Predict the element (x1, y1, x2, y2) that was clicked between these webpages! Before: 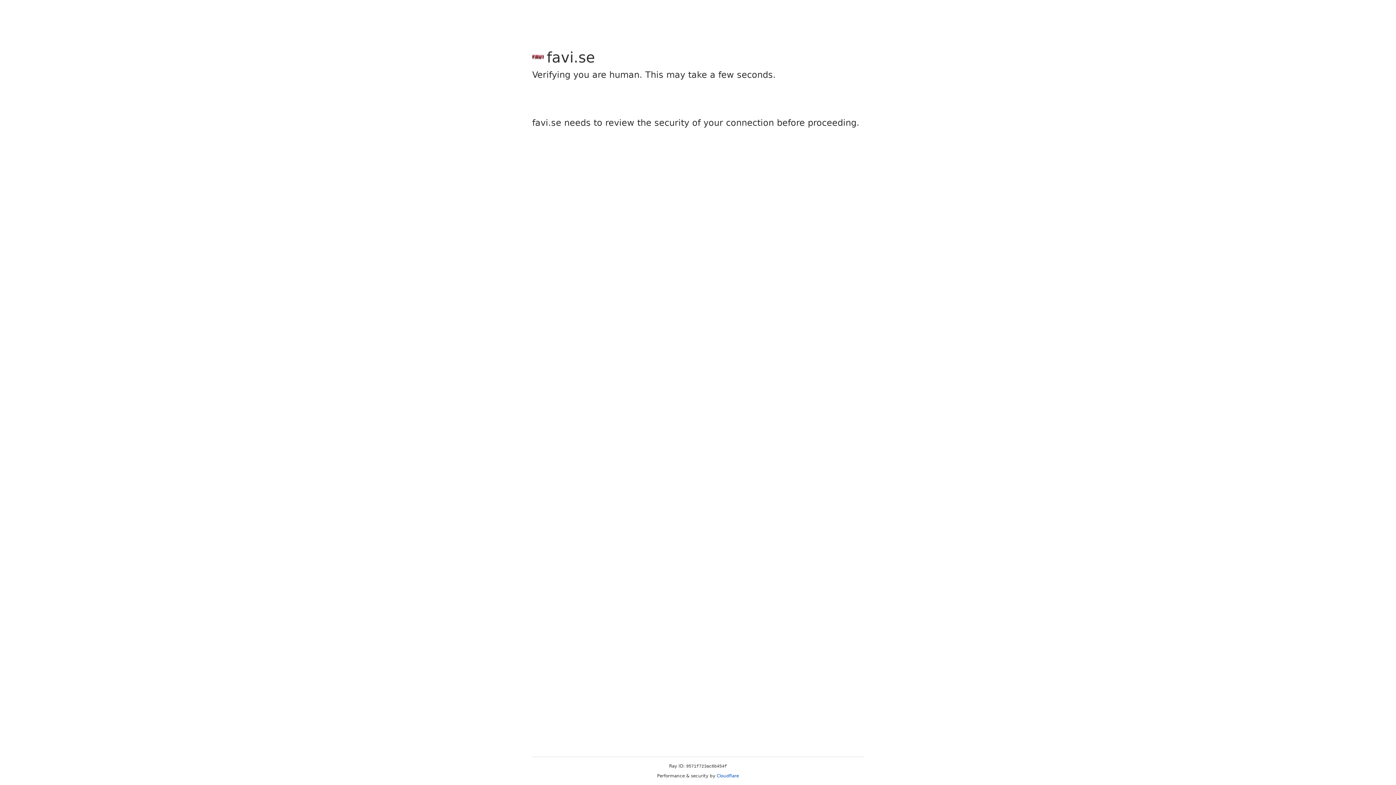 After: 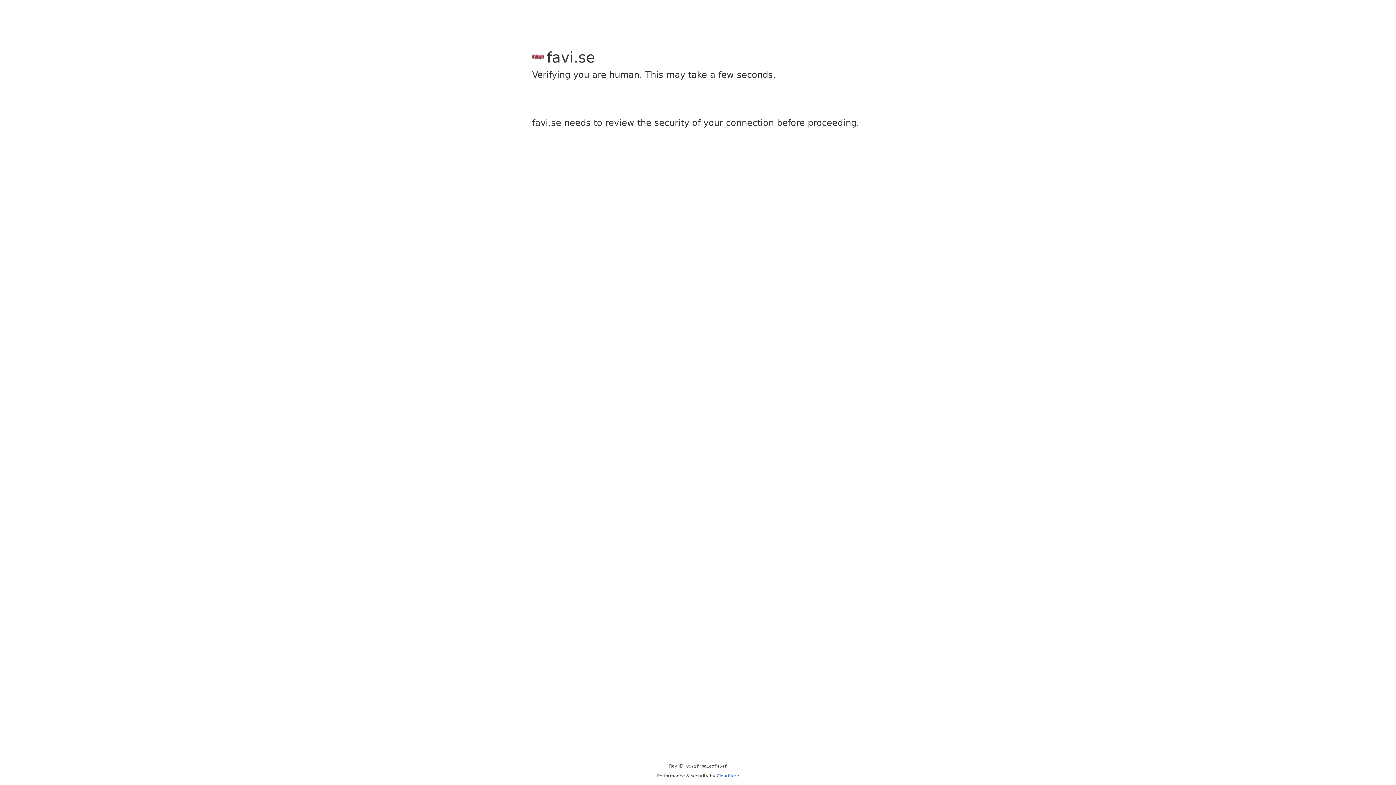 Action: label: Cloudflare bbox: (716, 773, 739, 778)